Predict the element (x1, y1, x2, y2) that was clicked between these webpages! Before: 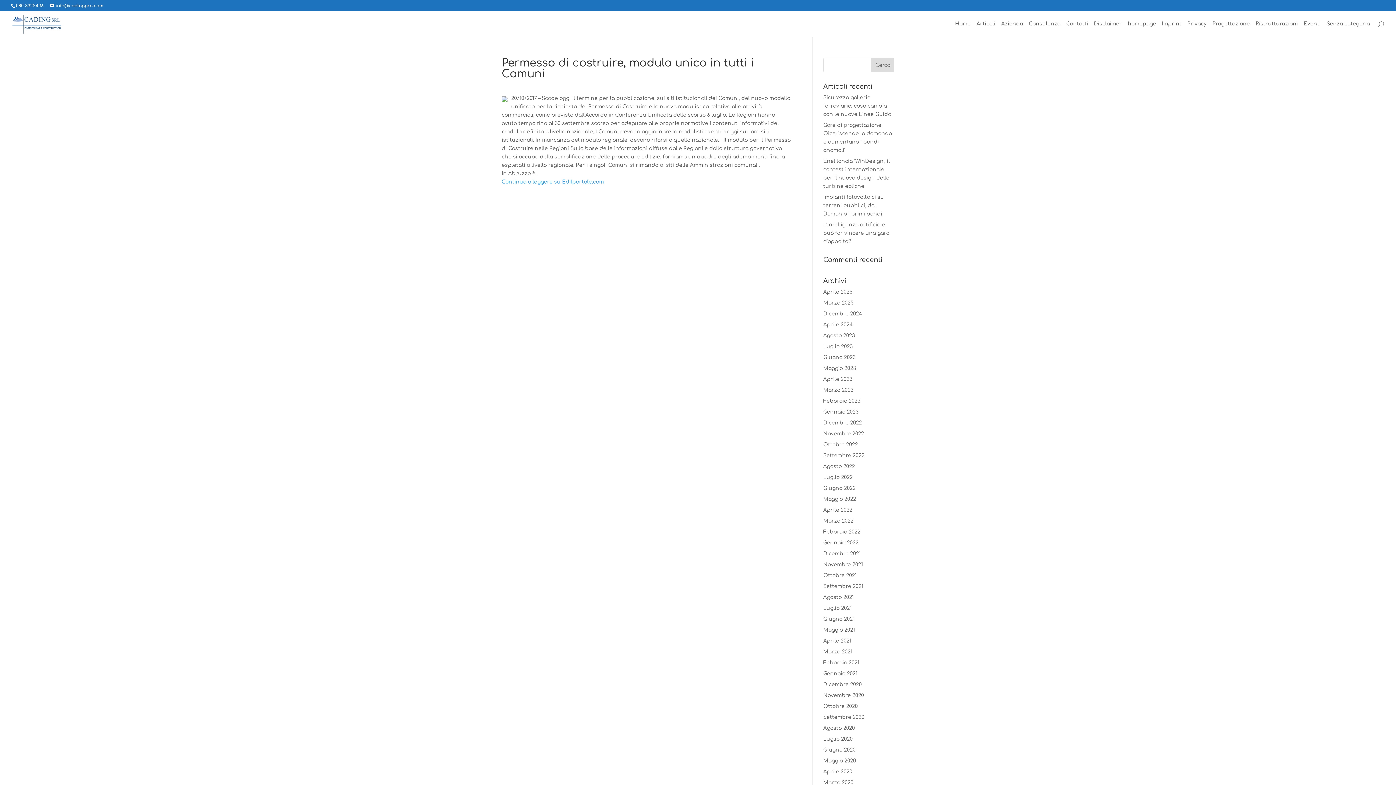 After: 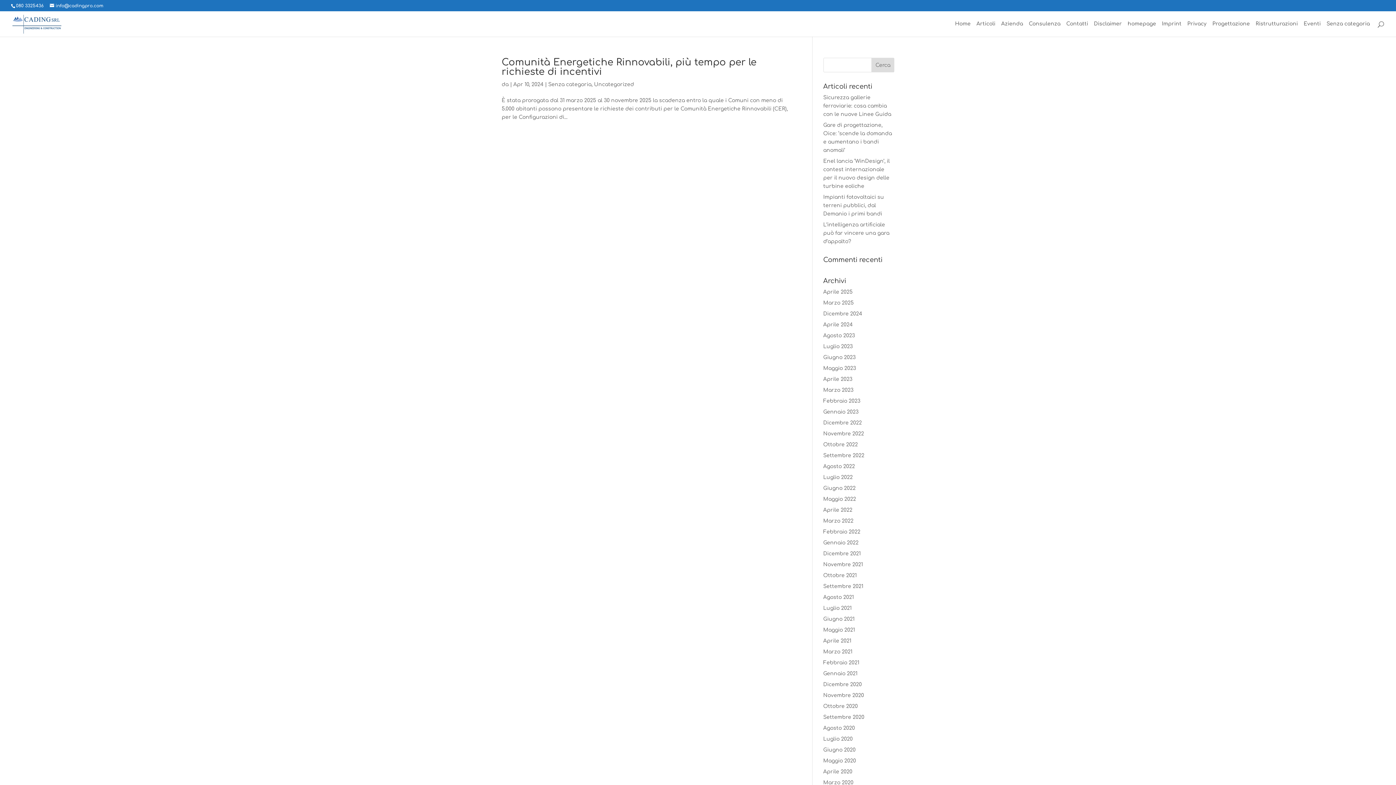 Action: label: Aprile 2024 bbox: (823, 322, 852, 327)